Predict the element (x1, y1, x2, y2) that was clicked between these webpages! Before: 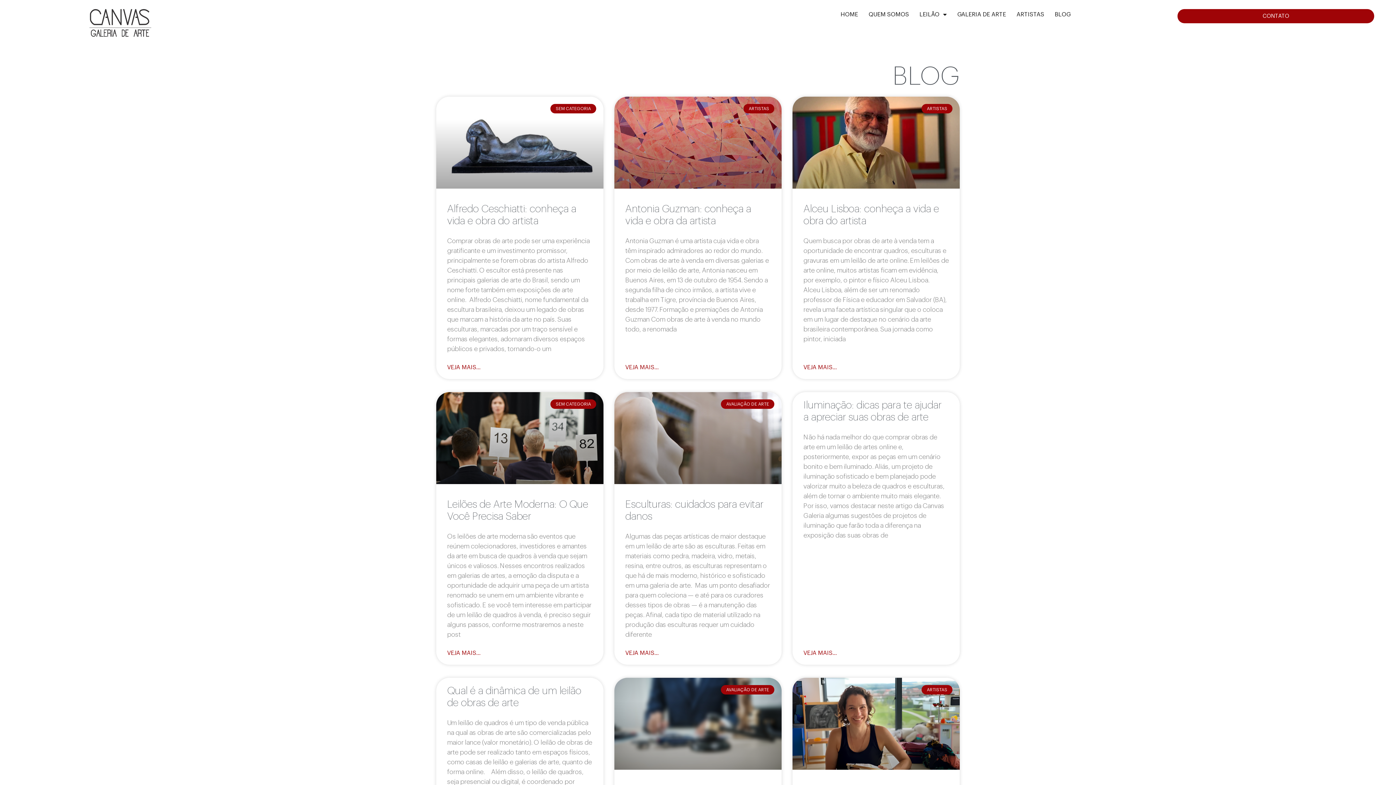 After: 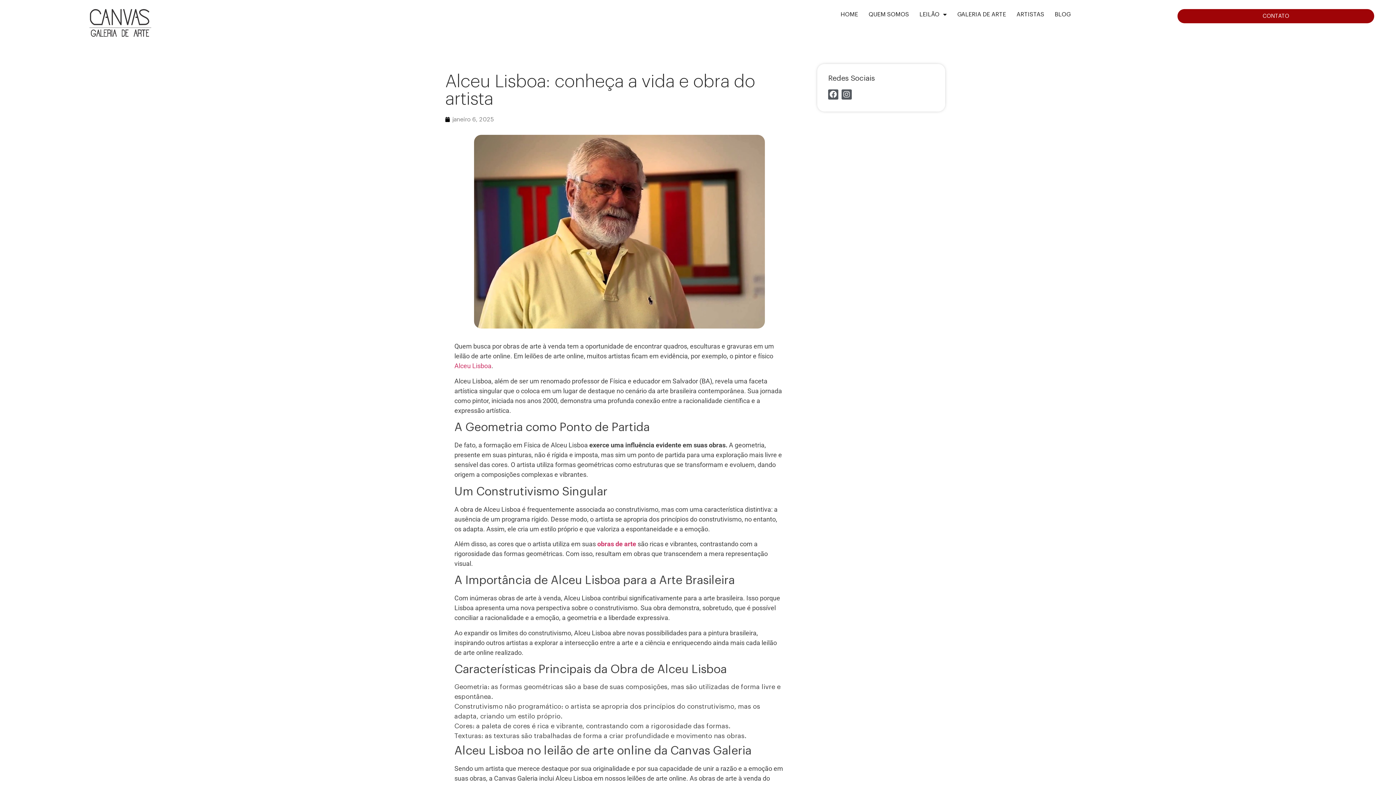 Action: label: Leia mais sobre Alceu Lisboa: conheça a vida e obra do artista bbox: (803, 363, 837, 372)